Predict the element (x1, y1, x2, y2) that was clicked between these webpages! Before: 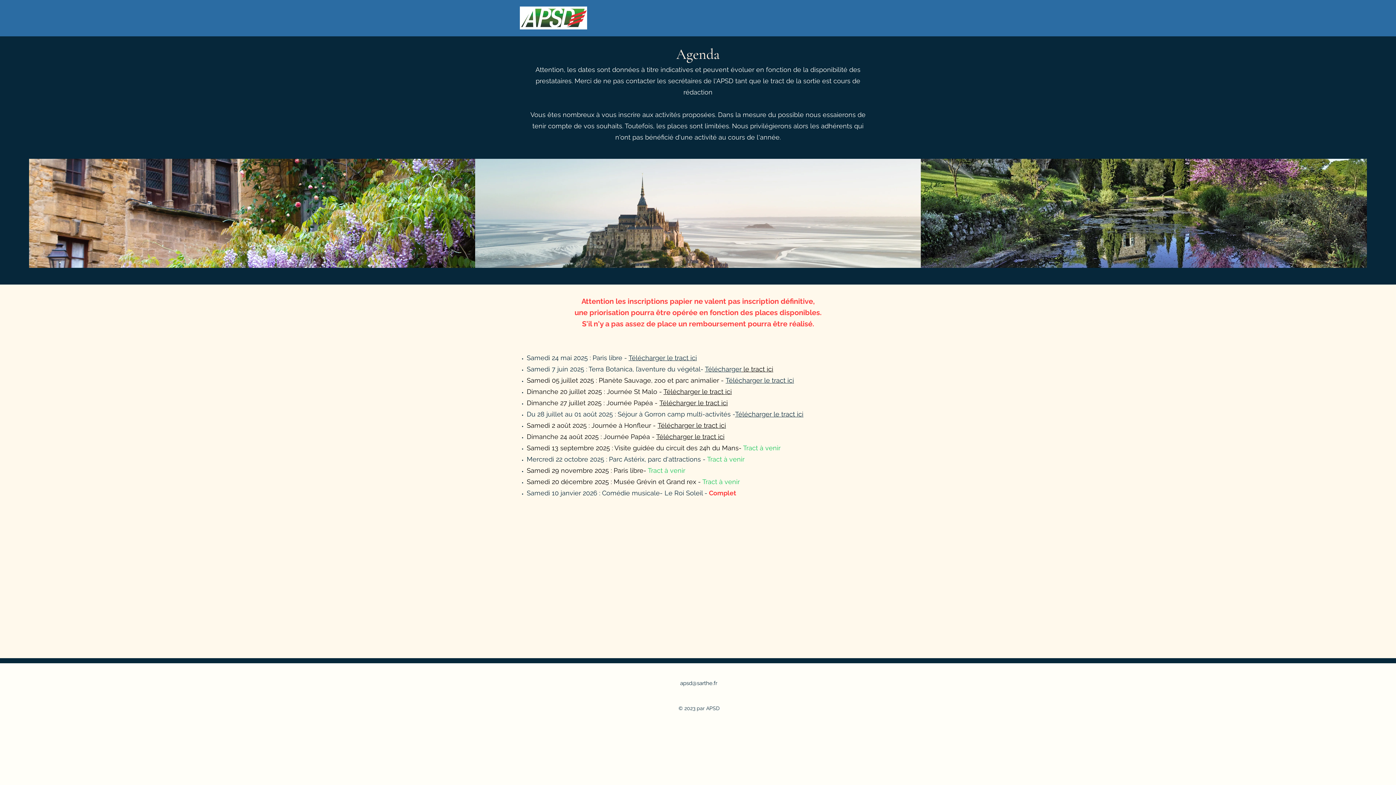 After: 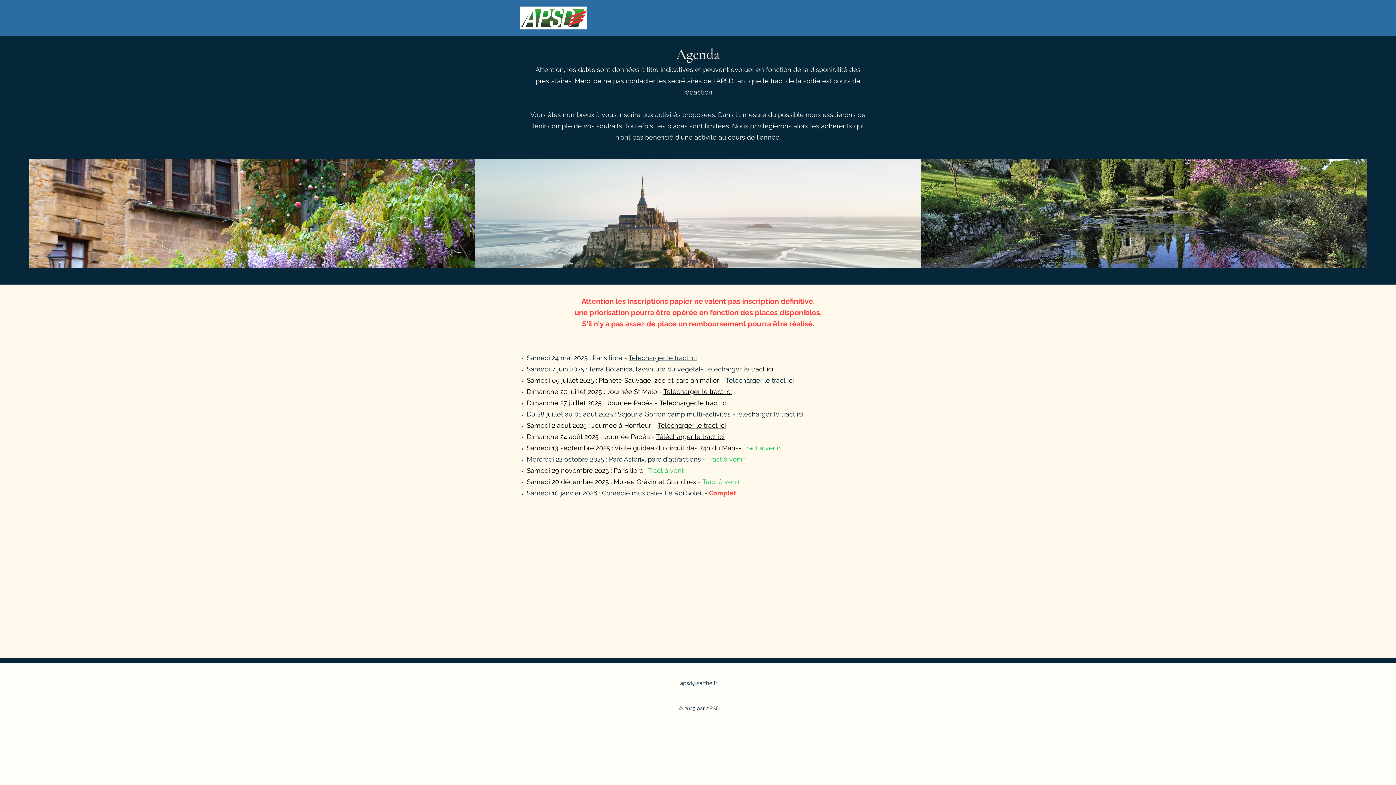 Action: bbox: (663, 388, 732, 395) label: Télécharger le tract ici